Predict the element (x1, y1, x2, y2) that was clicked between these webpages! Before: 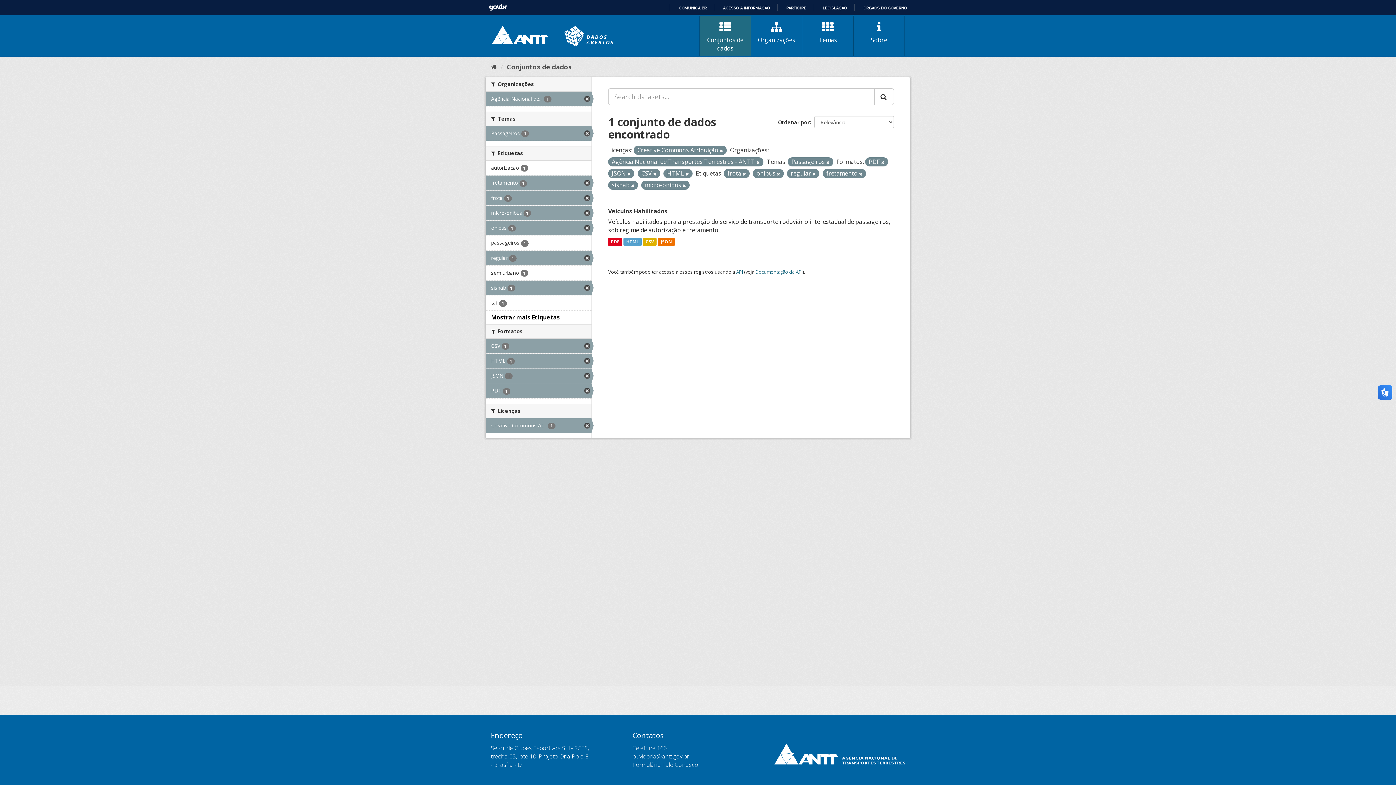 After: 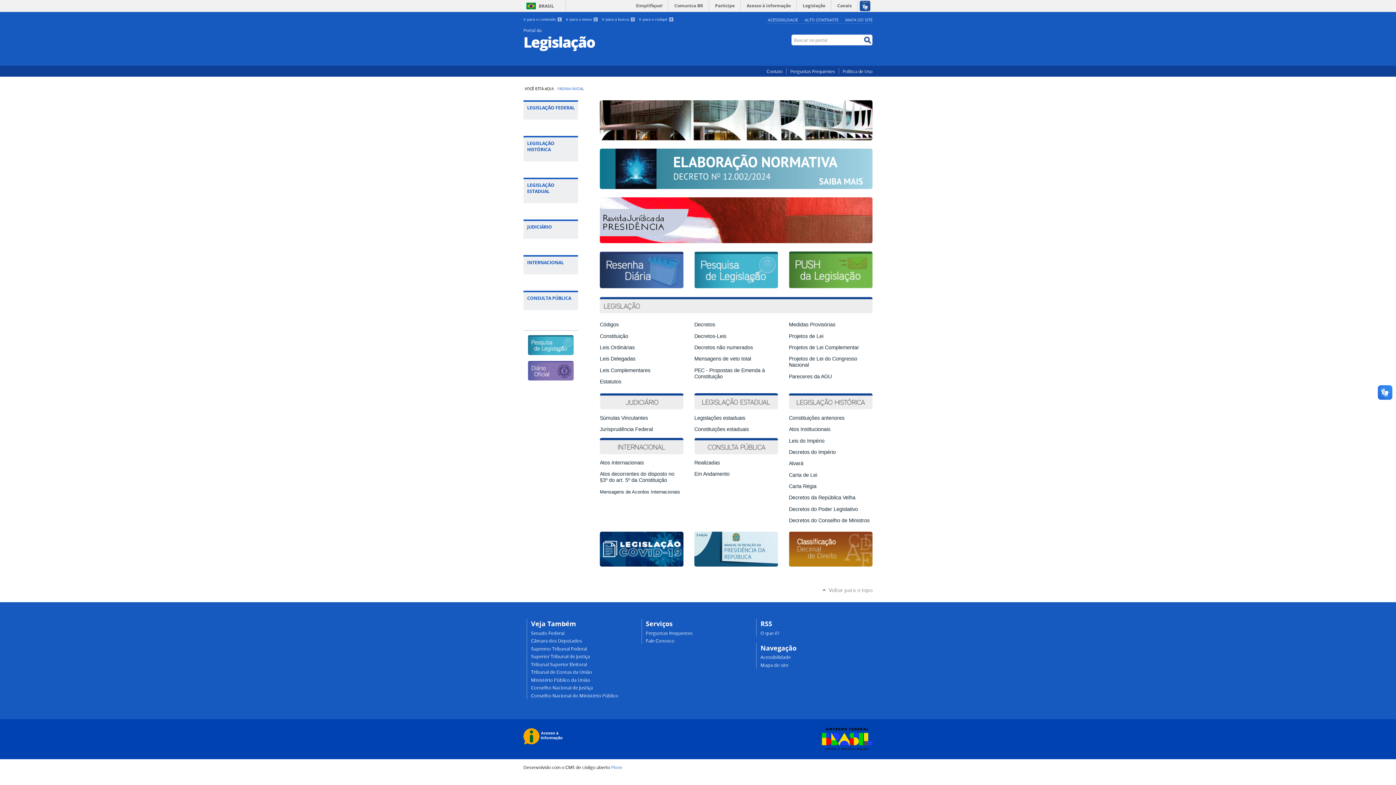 Action: label: LEGISLAÇÃO bbox: (816, 5, 847, 10)